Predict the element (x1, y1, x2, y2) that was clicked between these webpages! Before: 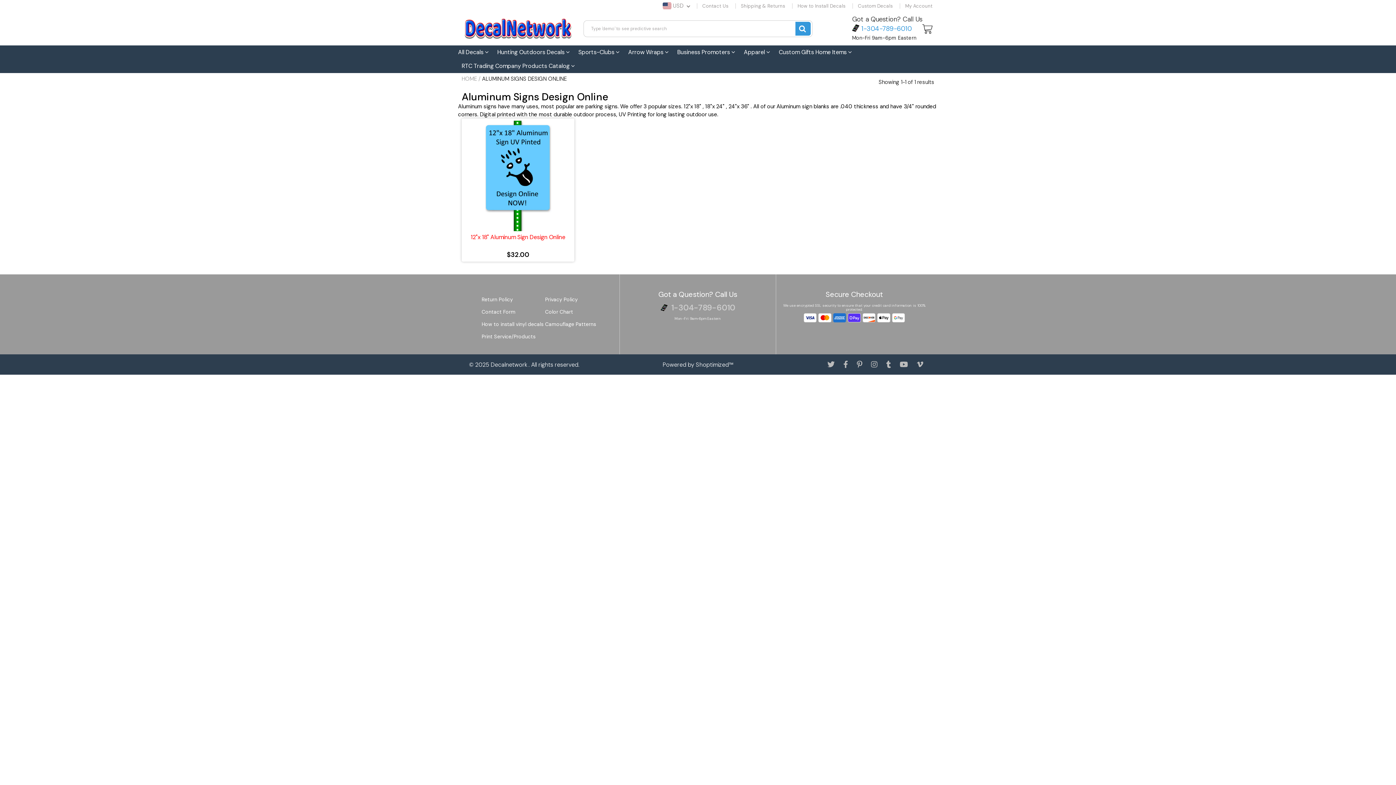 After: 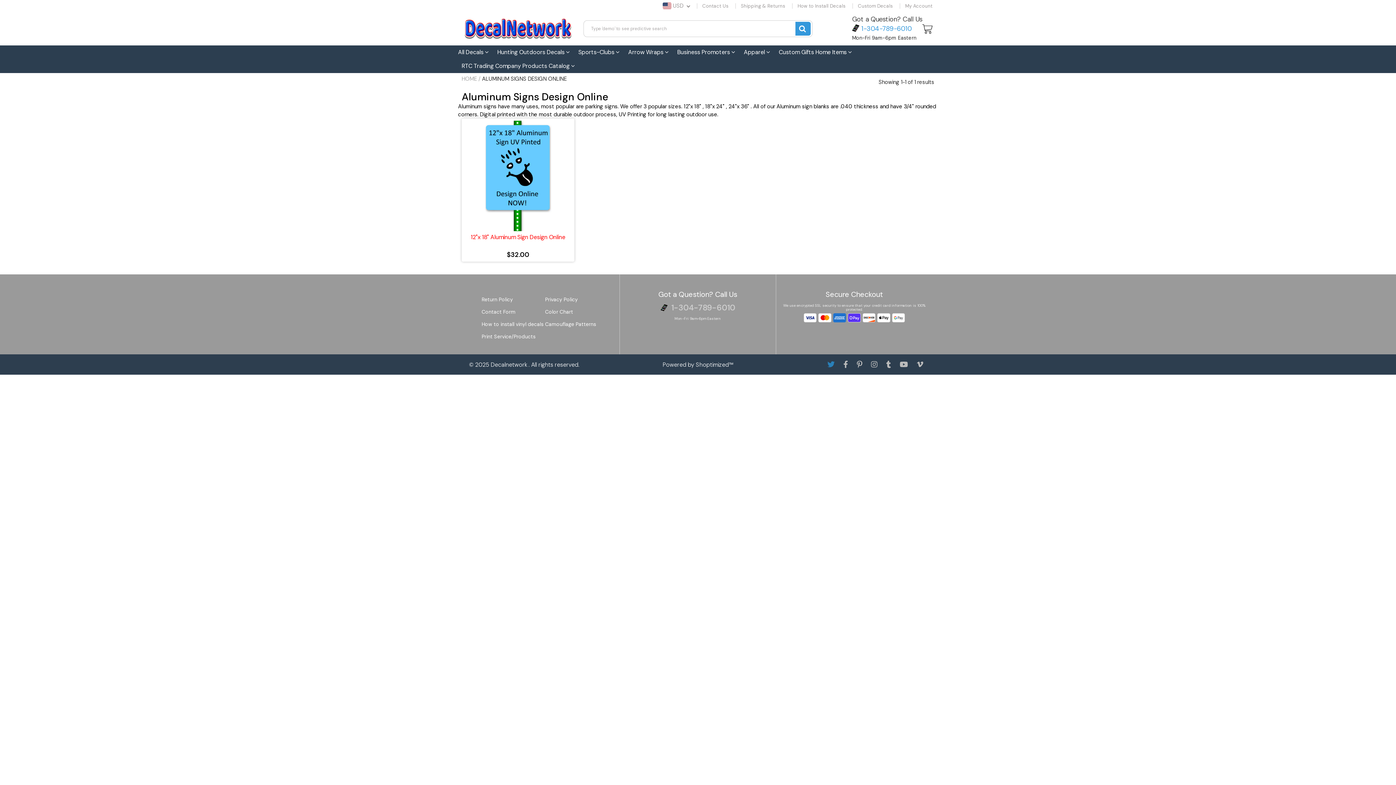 Action: bbox: (827, 360, 834, 369)